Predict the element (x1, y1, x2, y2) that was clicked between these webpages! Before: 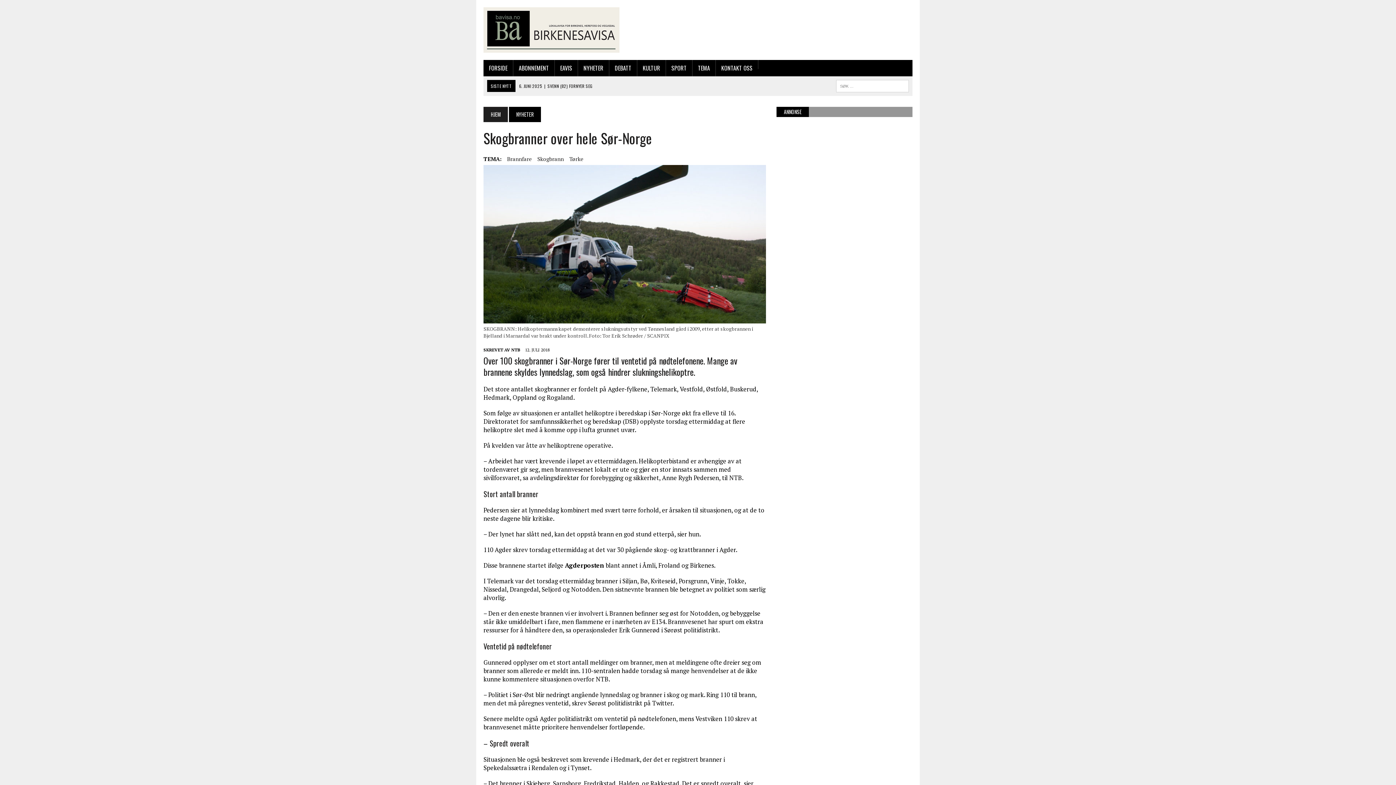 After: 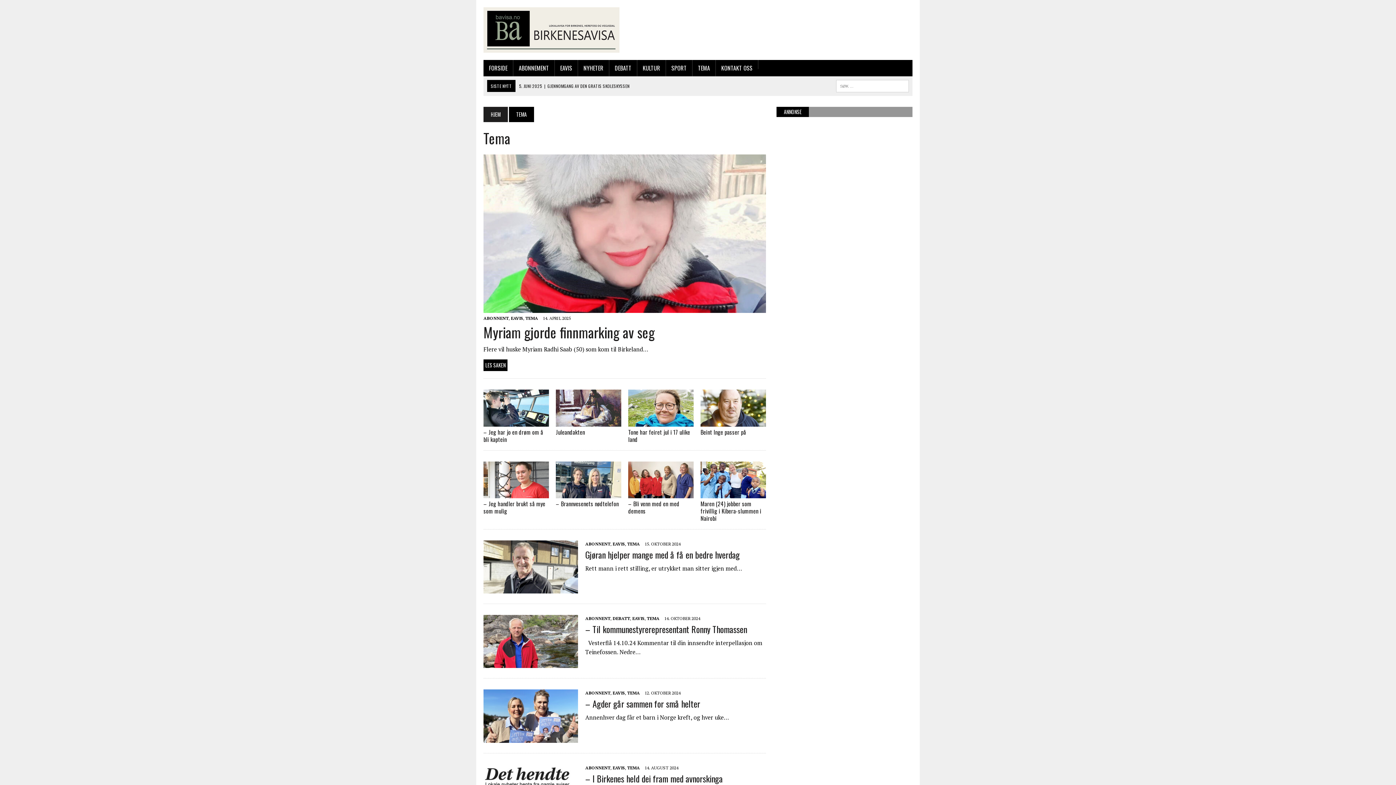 Action: bbox: (692, 59, 715, 76) label: TEMA